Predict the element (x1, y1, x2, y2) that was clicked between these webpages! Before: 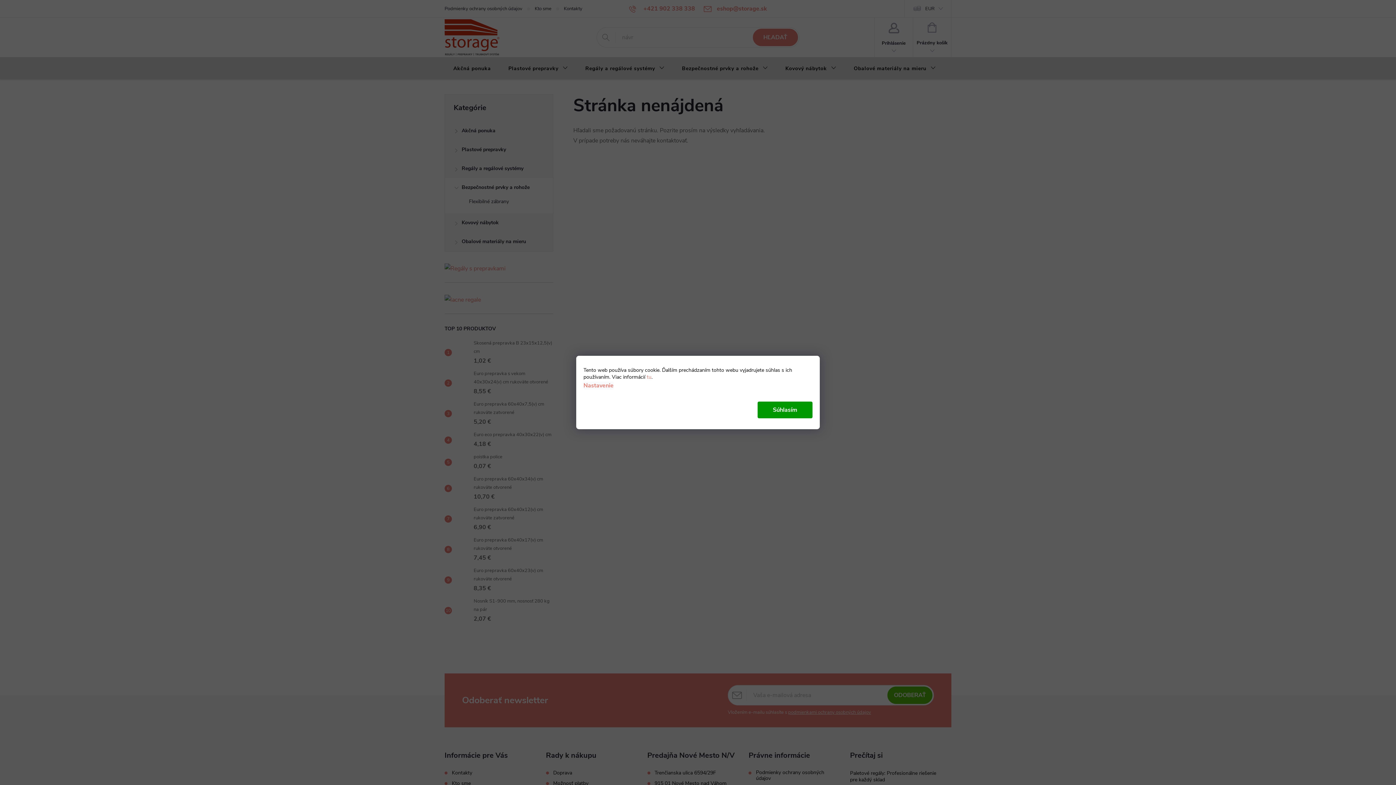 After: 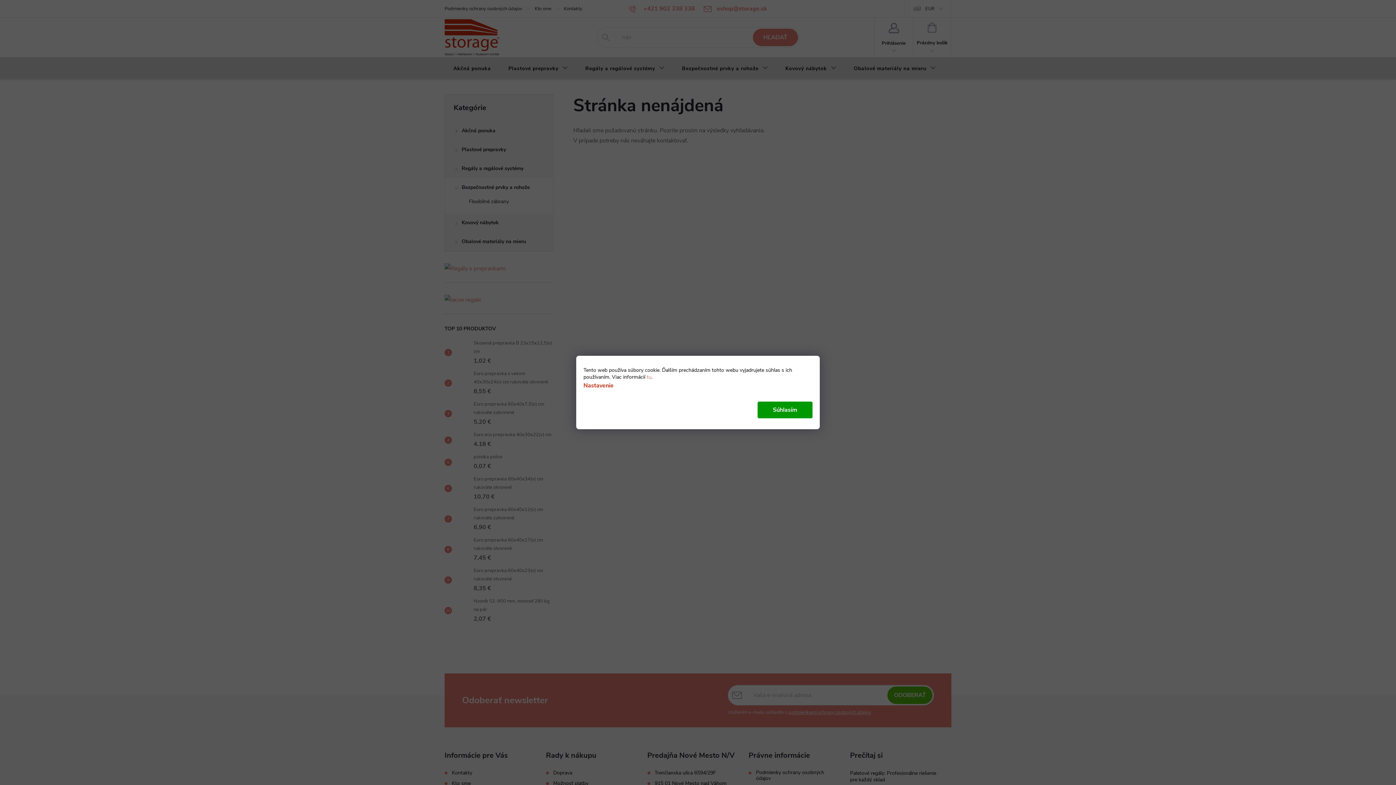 Action: label: Nastavenie bbox: (583, 381, 613, 389)